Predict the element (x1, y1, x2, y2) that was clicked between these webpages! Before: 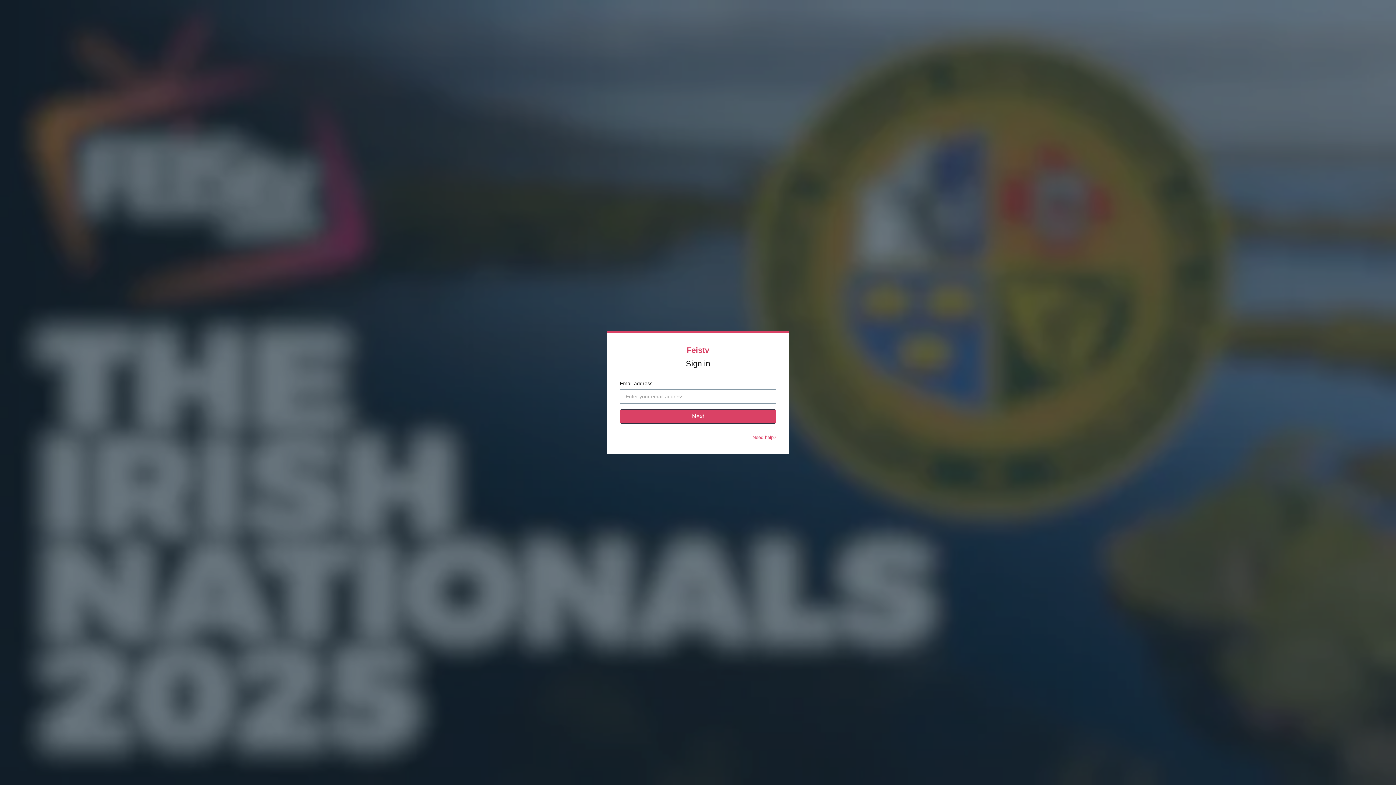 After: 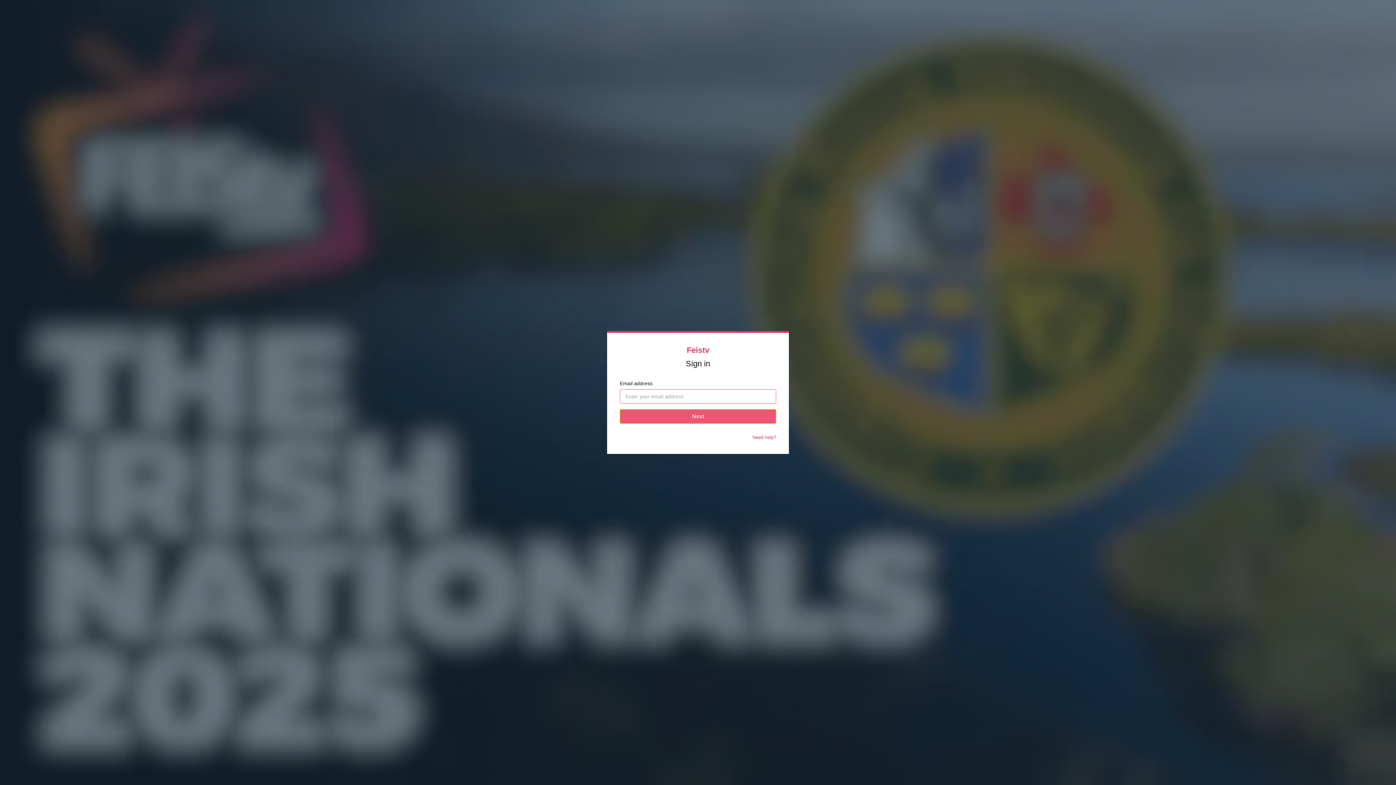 Action: label: Next bbox: (620, 409, 776, 424)